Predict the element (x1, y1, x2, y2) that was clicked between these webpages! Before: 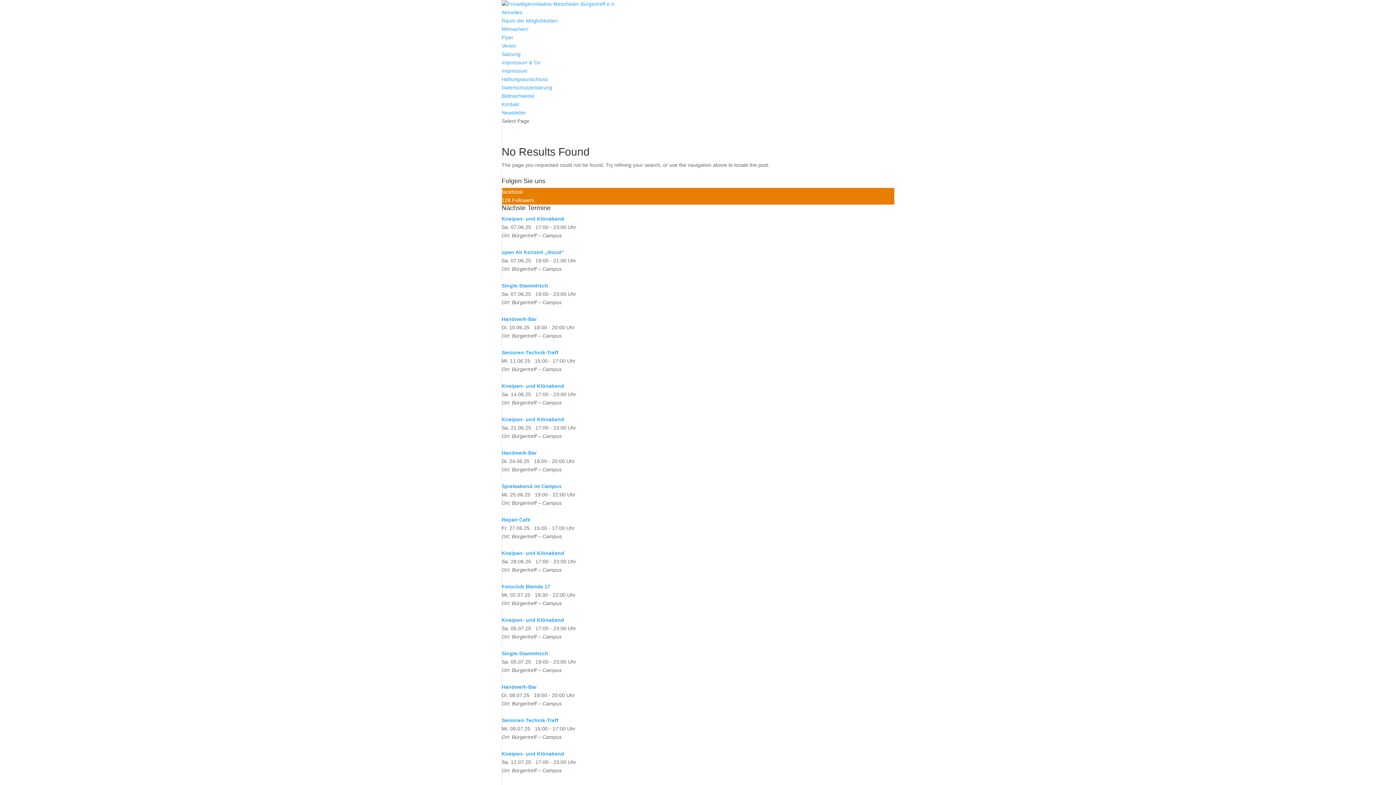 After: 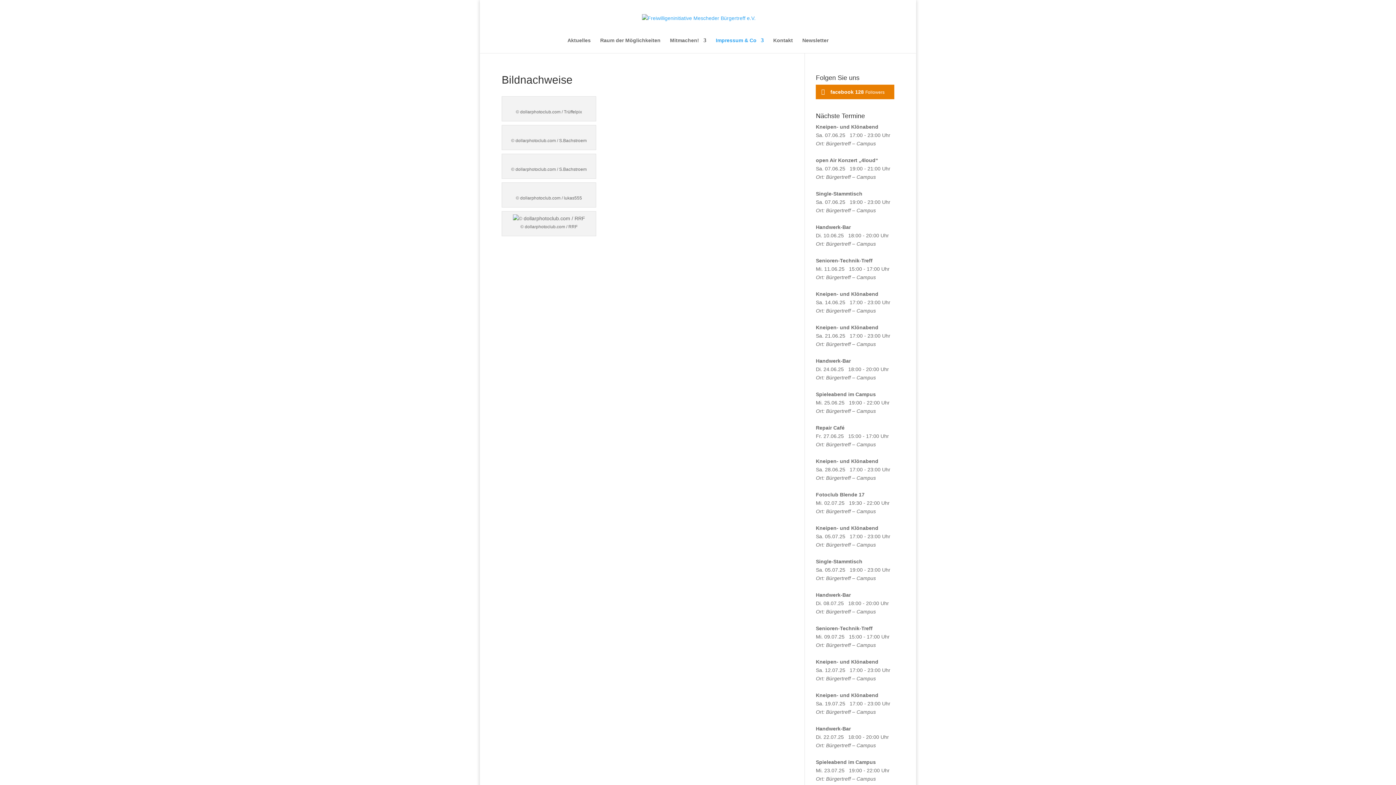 Action: label: Bildnachweise bbox: (501, 93, 534, 98)